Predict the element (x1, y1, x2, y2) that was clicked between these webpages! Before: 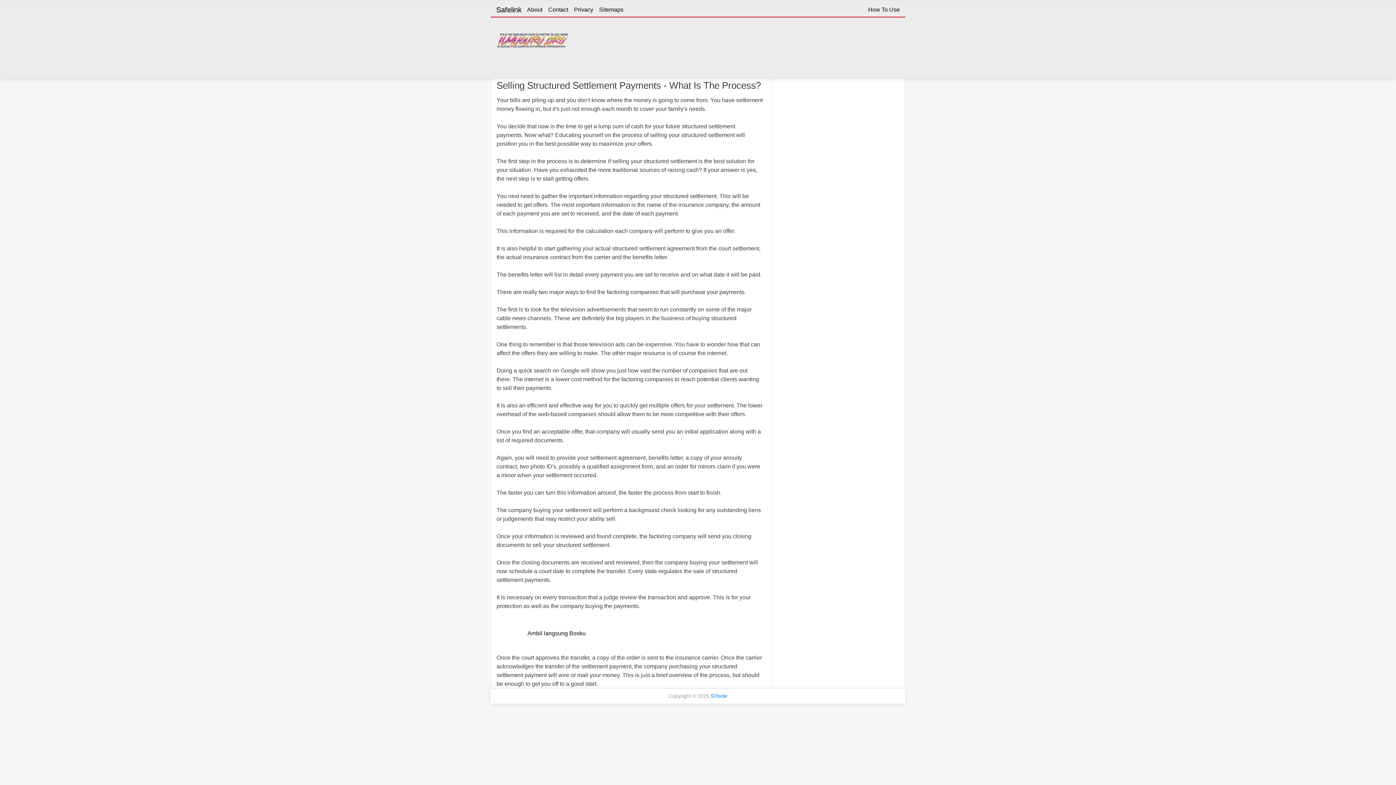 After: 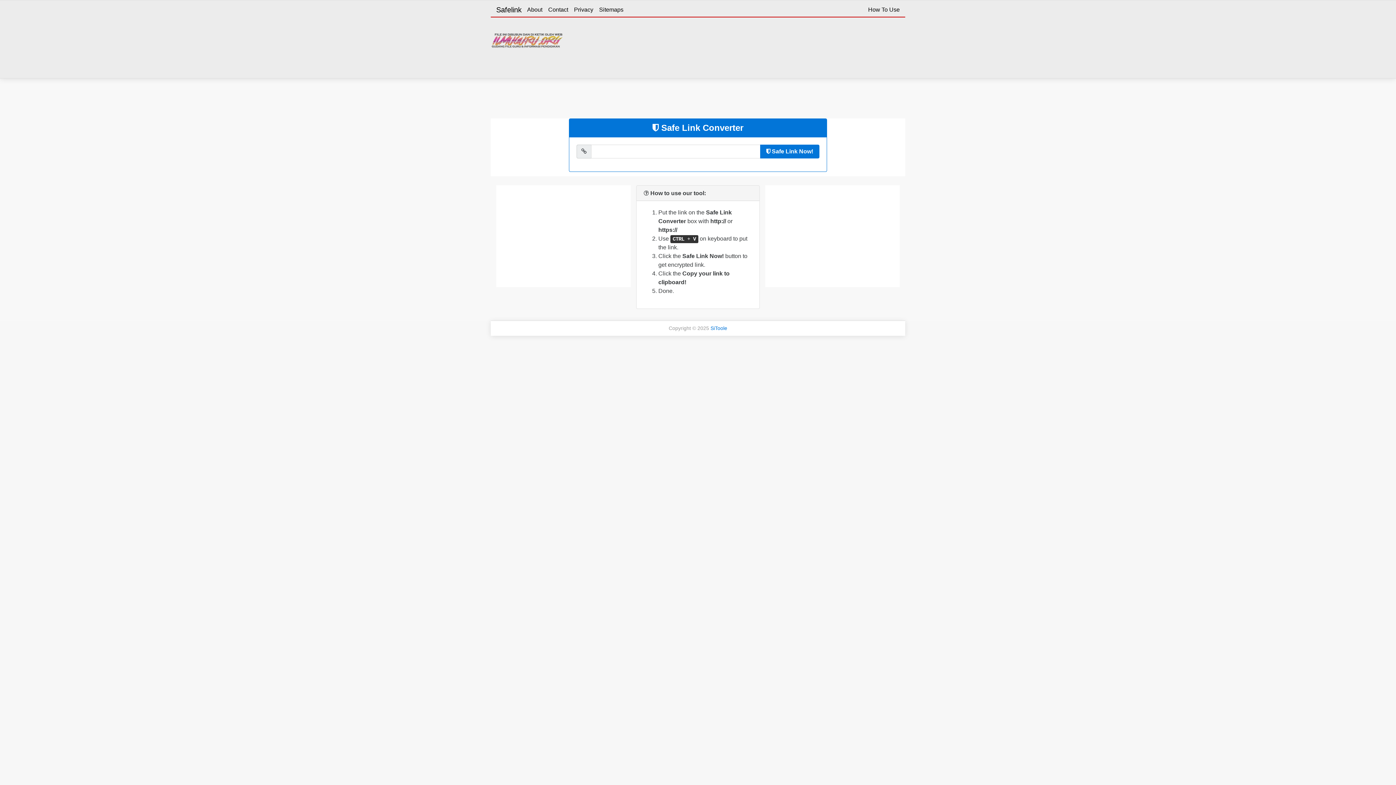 Action: bbox: (710, 691, 727, 697) label: SiToole